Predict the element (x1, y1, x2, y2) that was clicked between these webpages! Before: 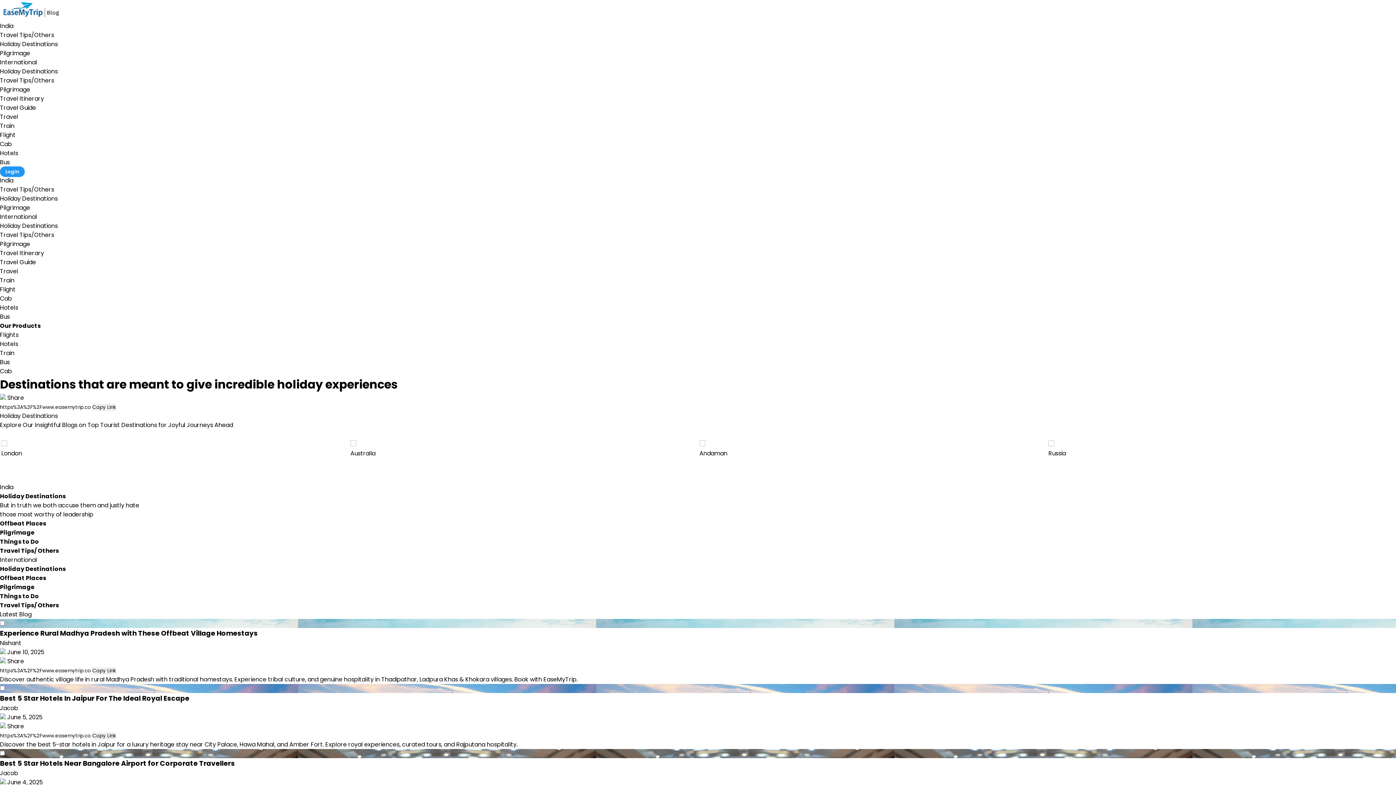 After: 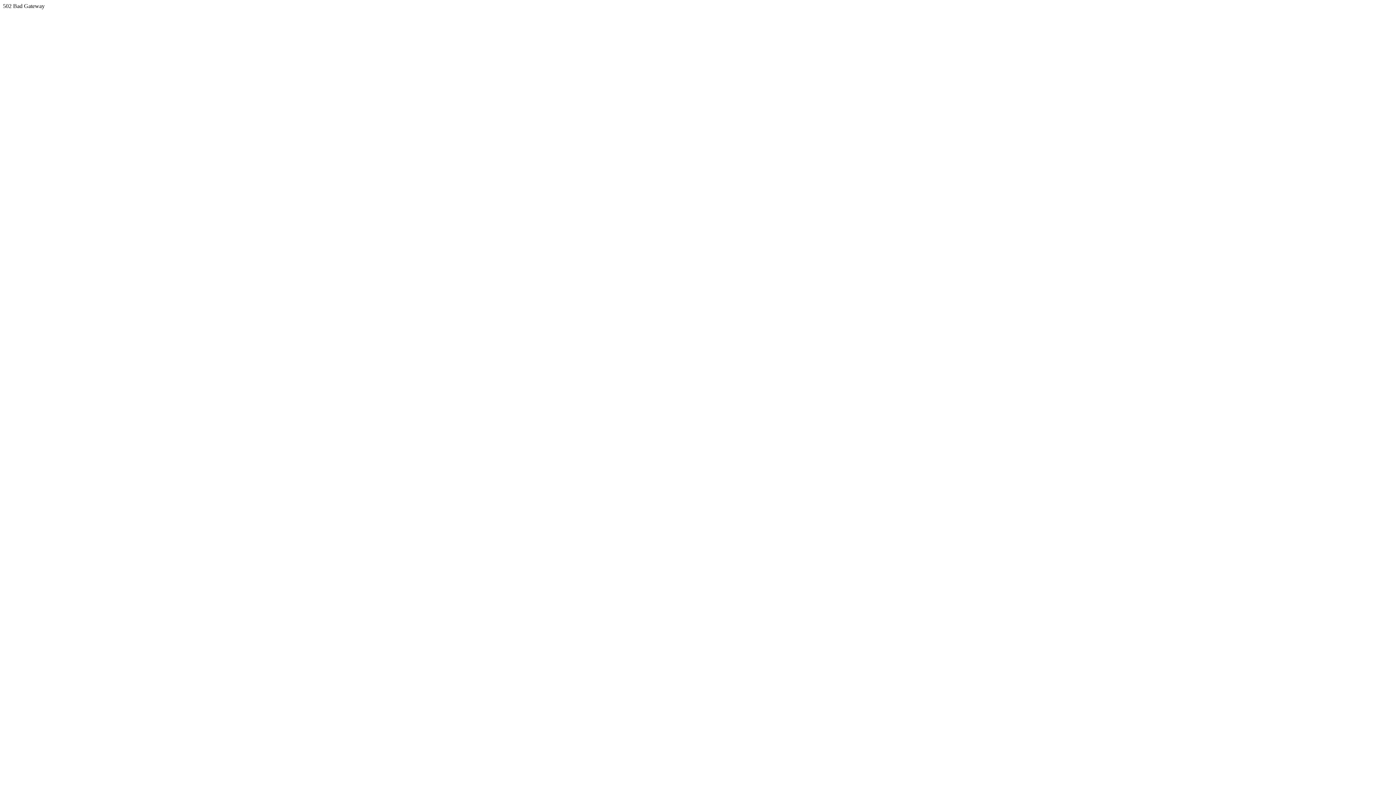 Action: label: Bus bbox: (0, 158, 9, 166)